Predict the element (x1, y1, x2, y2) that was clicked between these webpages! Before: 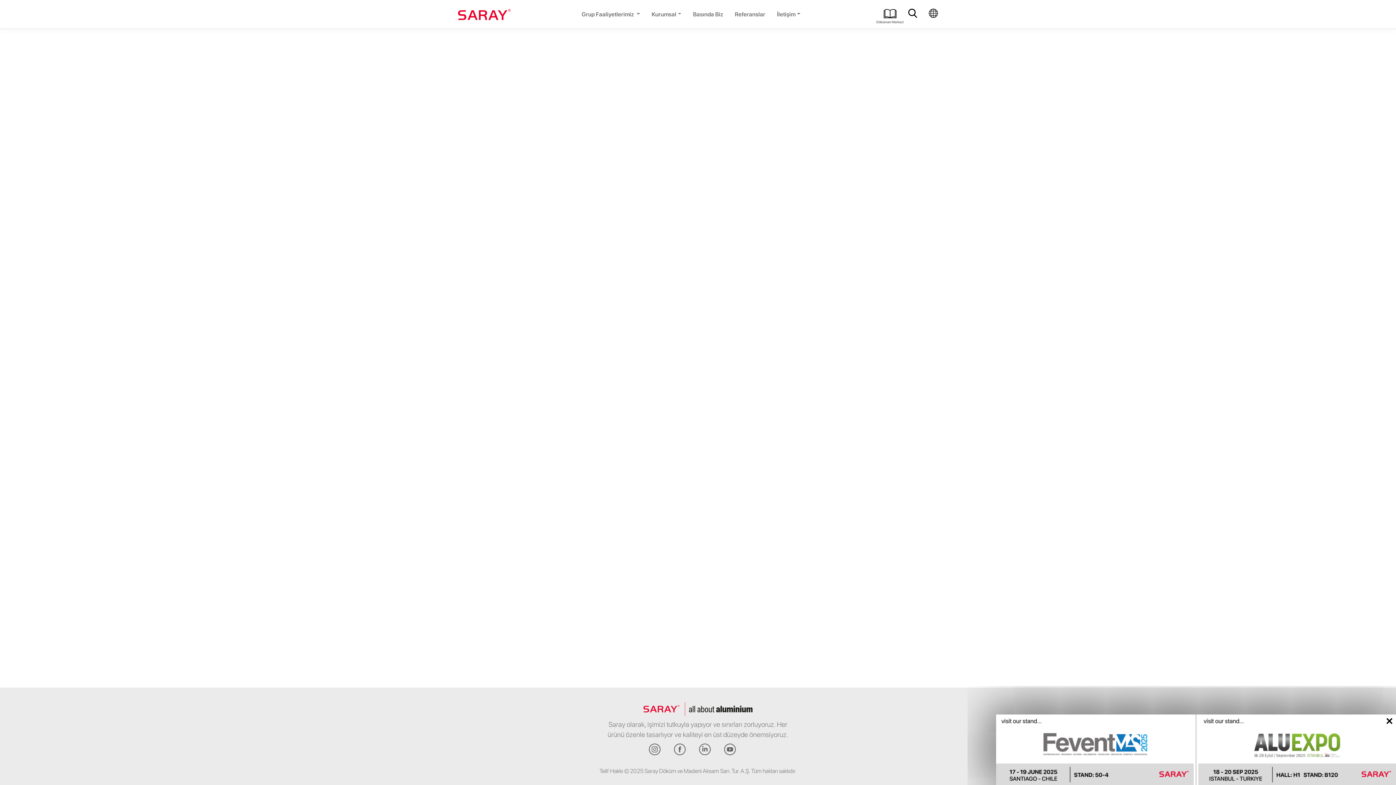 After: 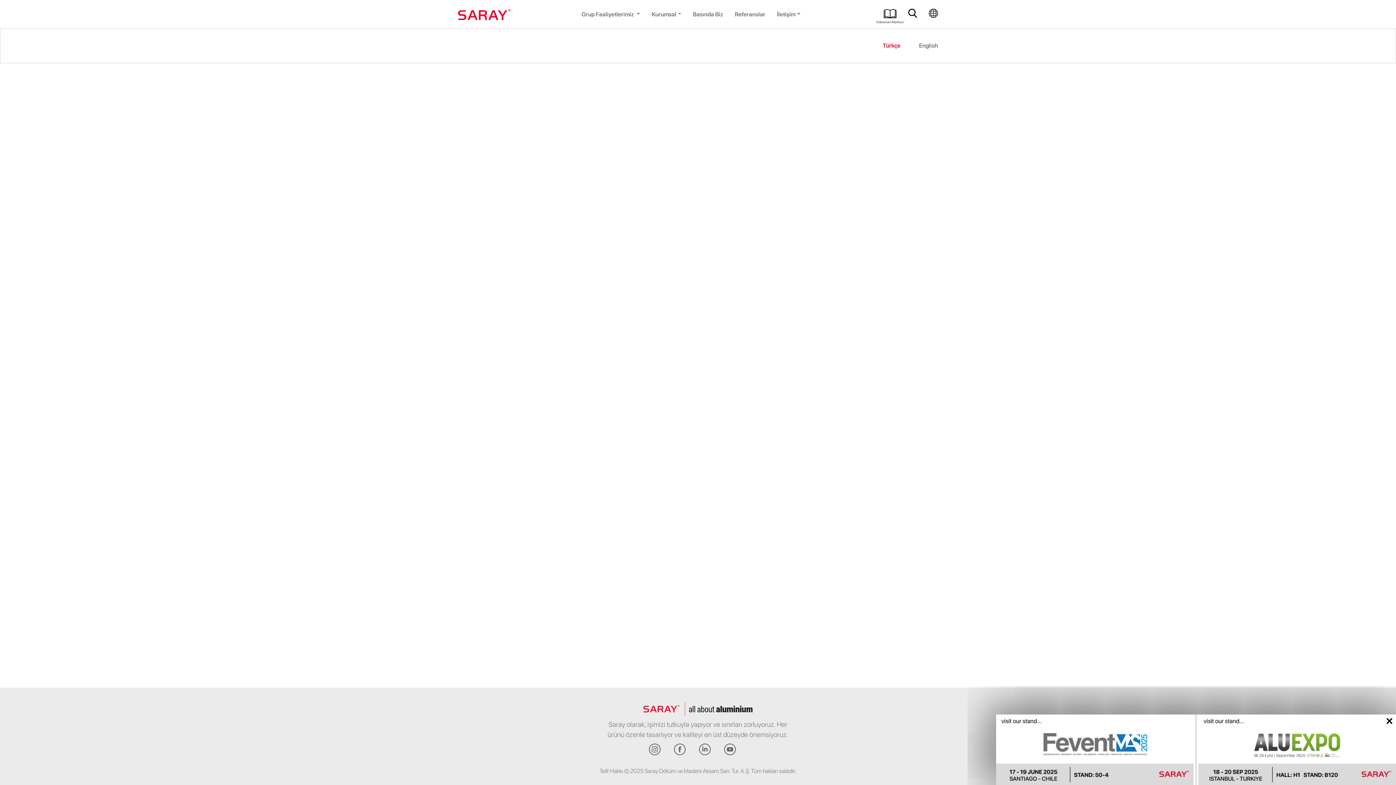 Action: bbox: (923, 5, 938, 20)